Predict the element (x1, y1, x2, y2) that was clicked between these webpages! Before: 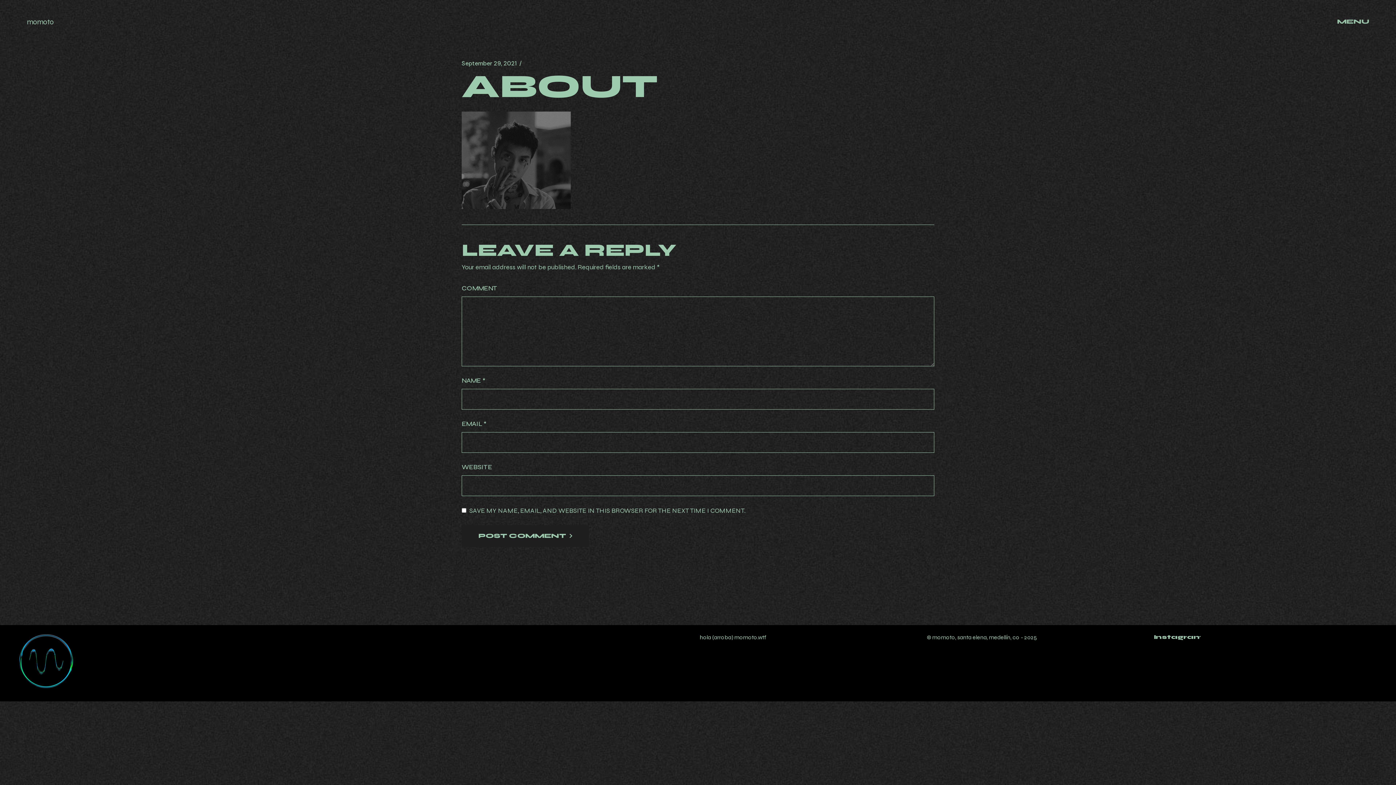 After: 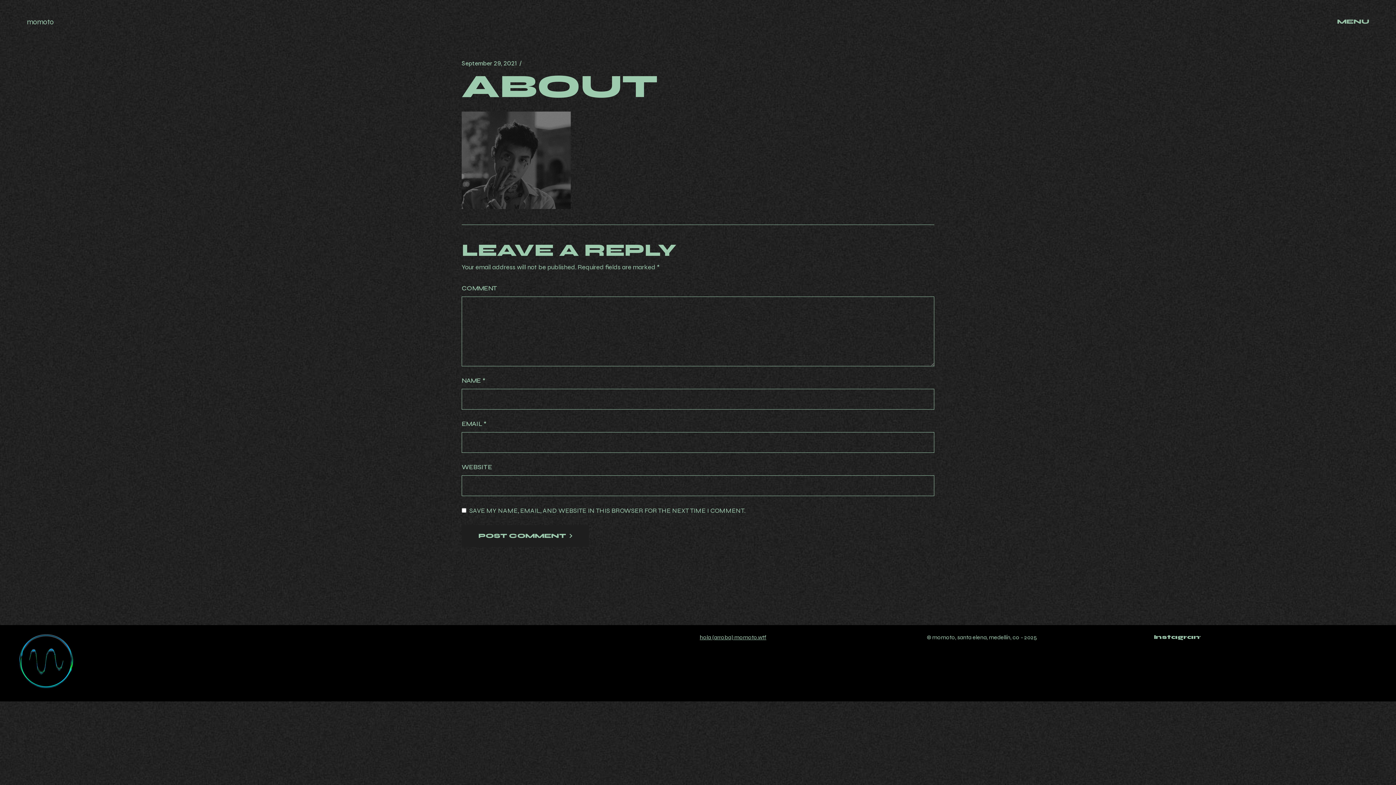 Action: label: hola (arroba) momoto.wtf bbox: (699, 634, 766, 640)